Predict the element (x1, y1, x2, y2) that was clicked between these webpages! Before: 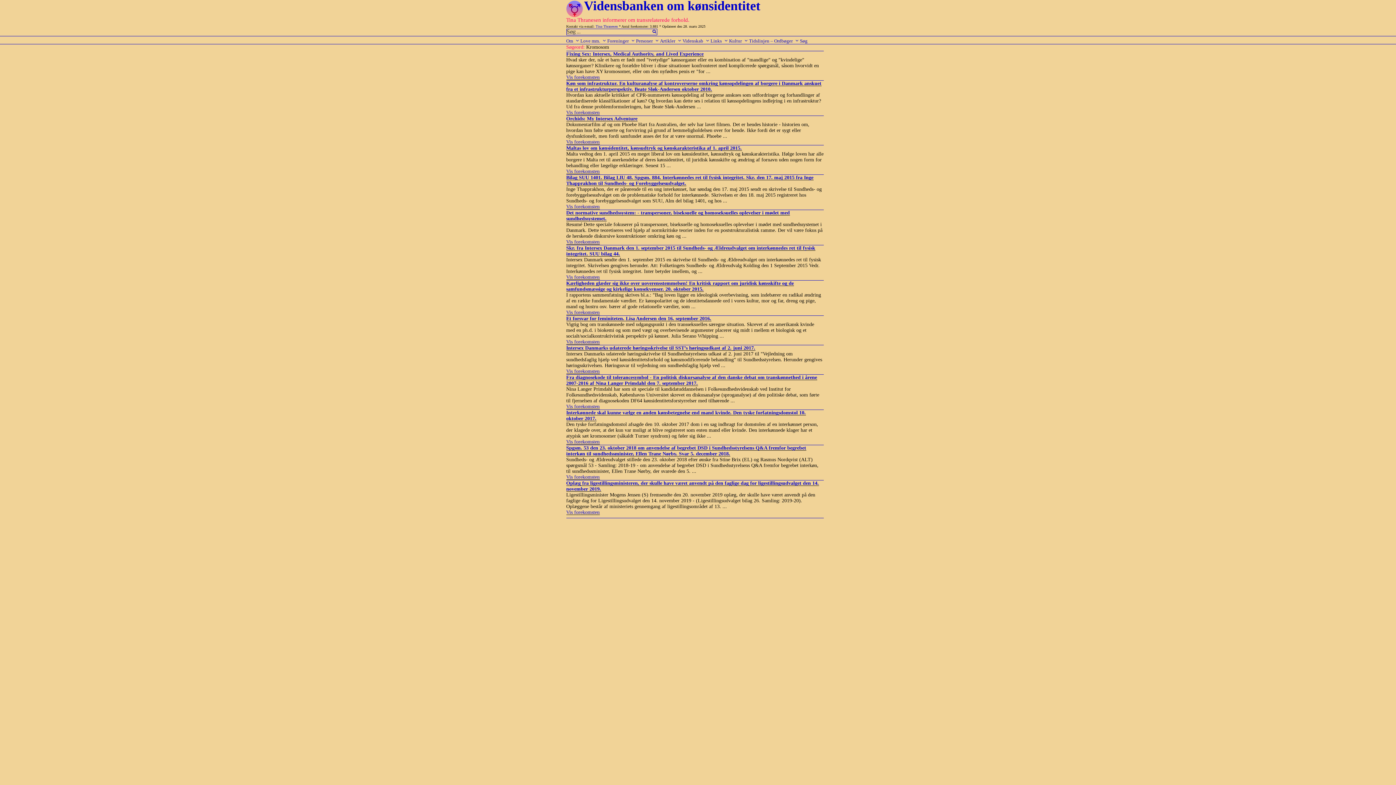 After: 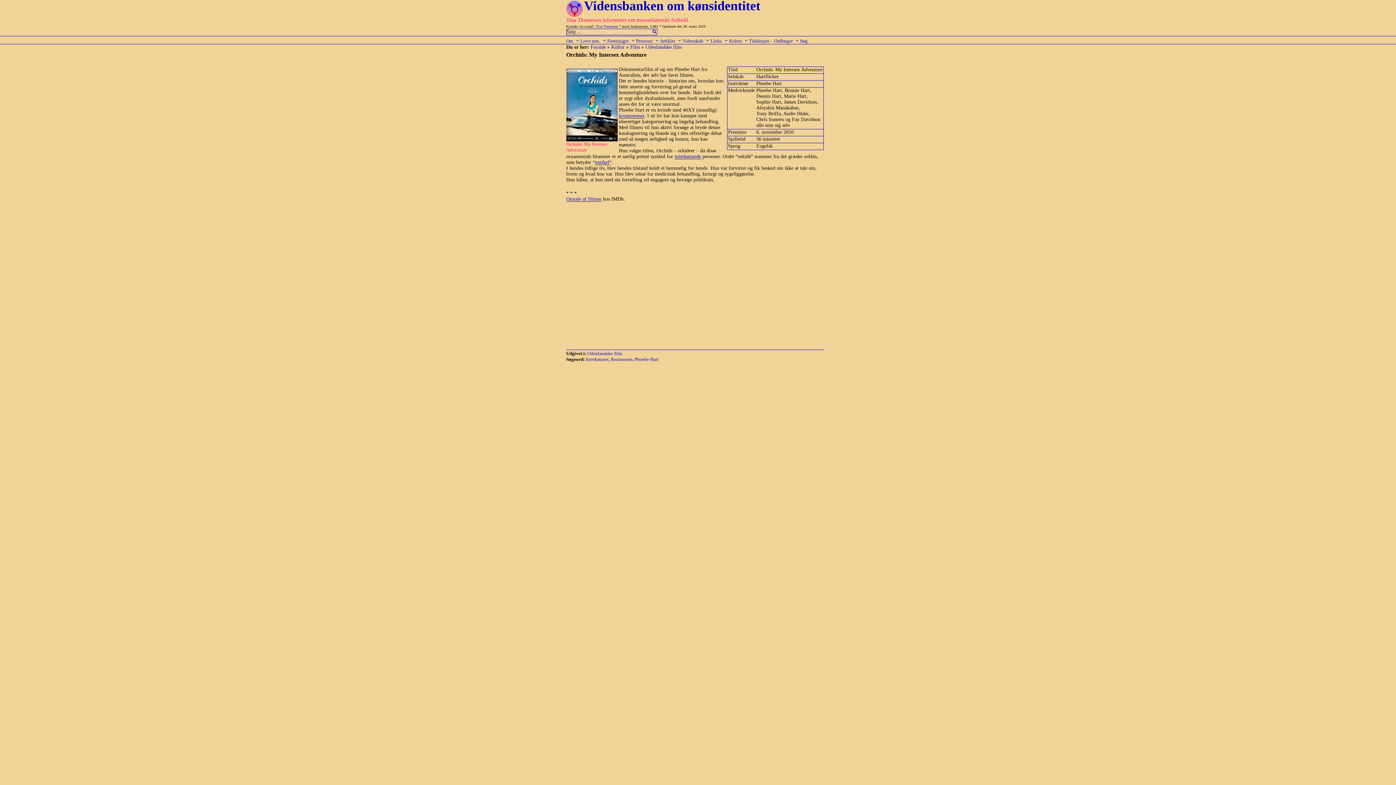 Action: label: Vis forekomsten bbox: (566, 139, 599, 144)